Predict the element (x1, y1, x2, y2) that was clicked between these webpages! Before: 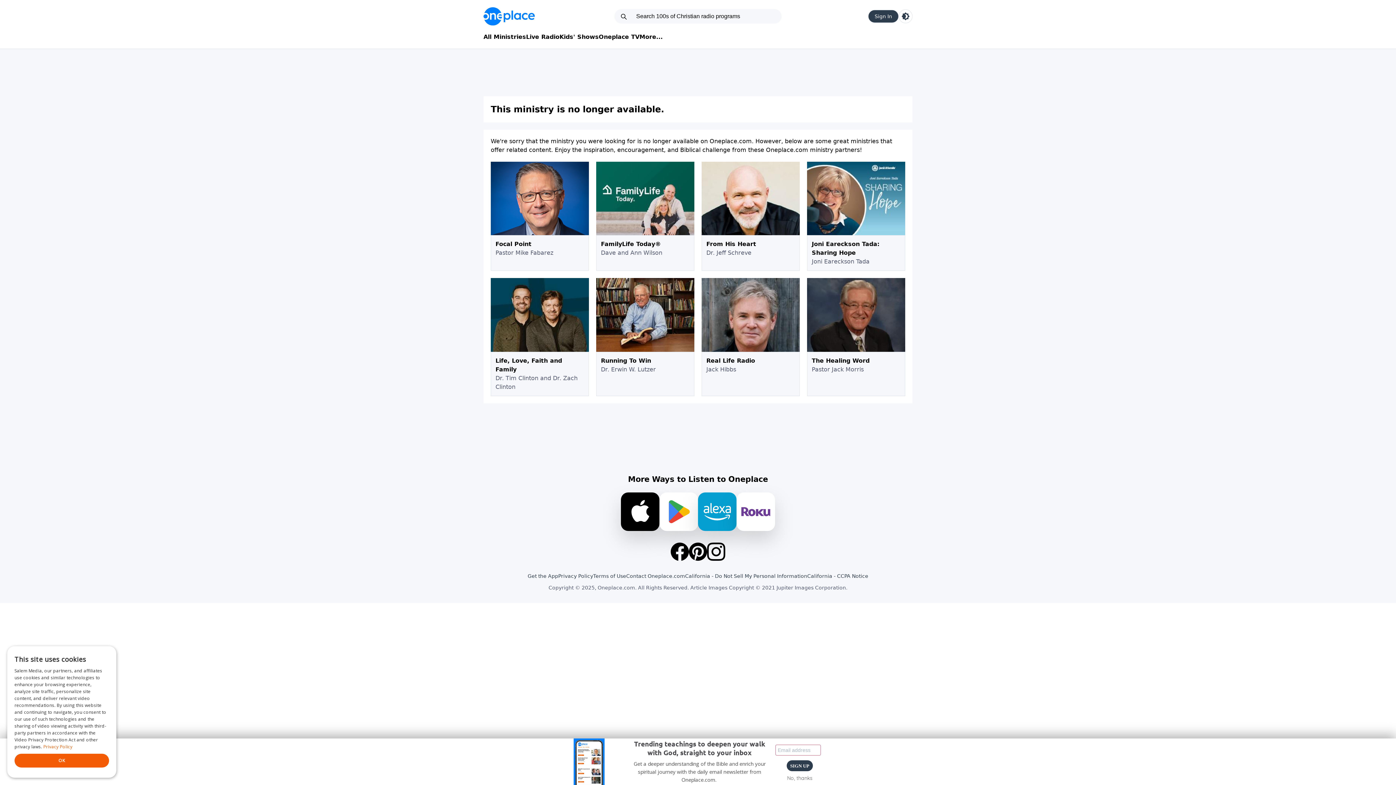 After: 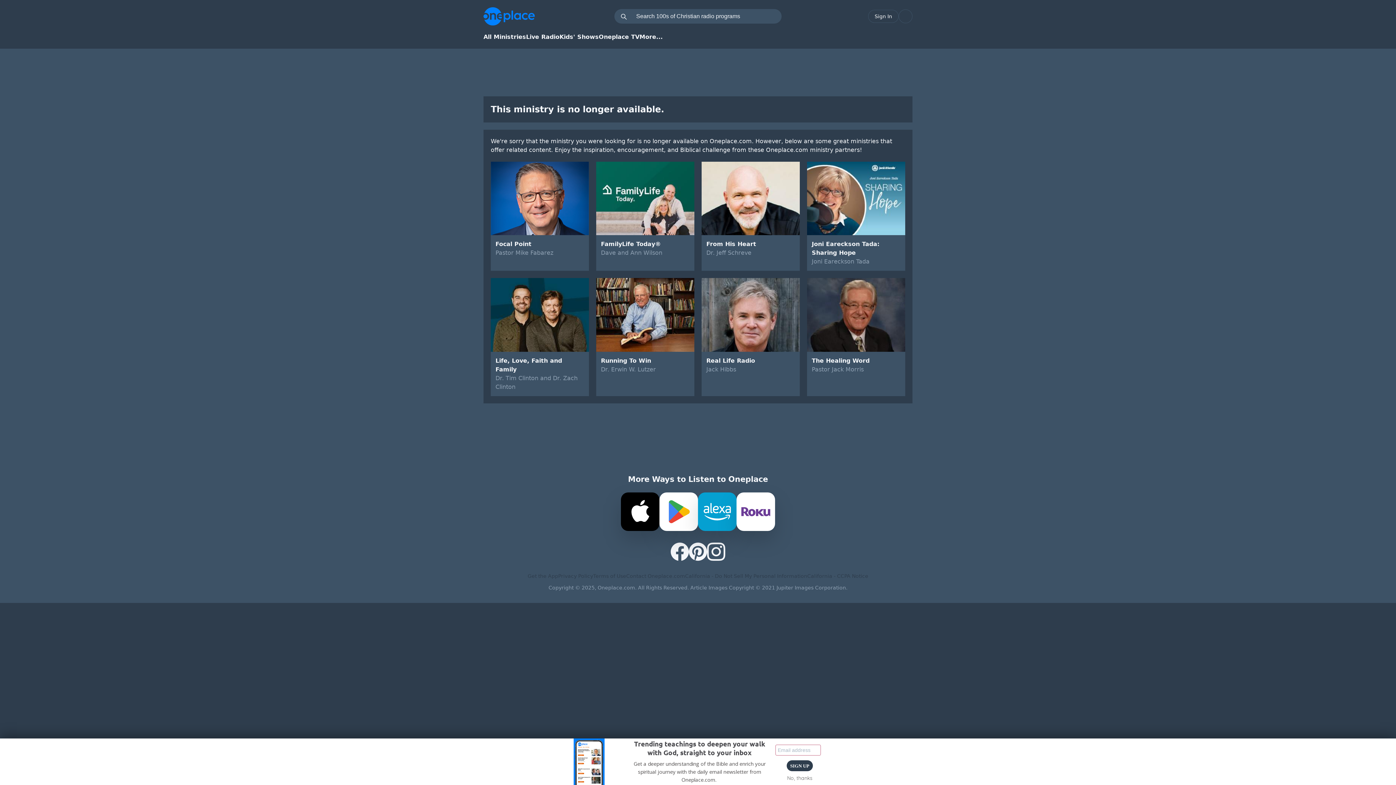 Action: bbox: (898, 9, 912, 23) label: Toggle light and dark mode